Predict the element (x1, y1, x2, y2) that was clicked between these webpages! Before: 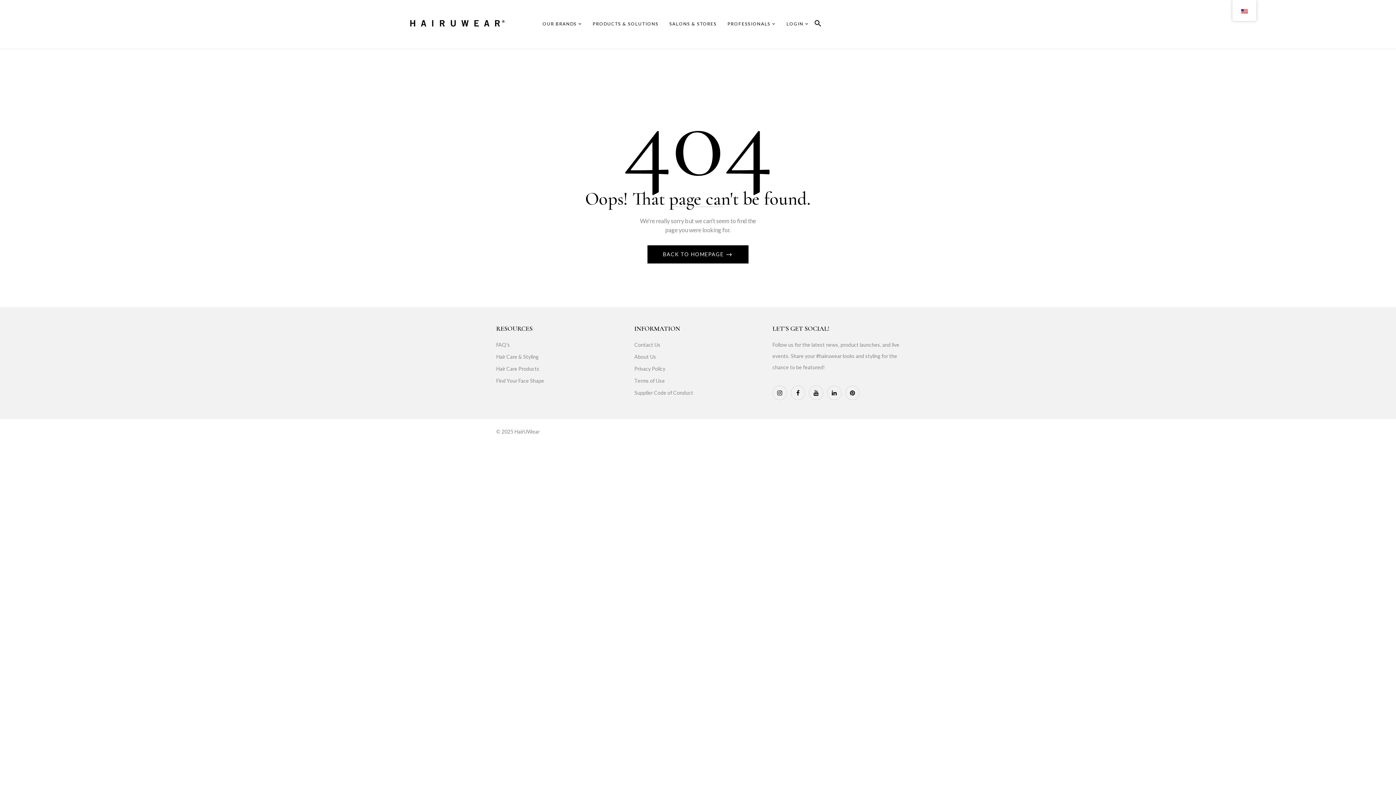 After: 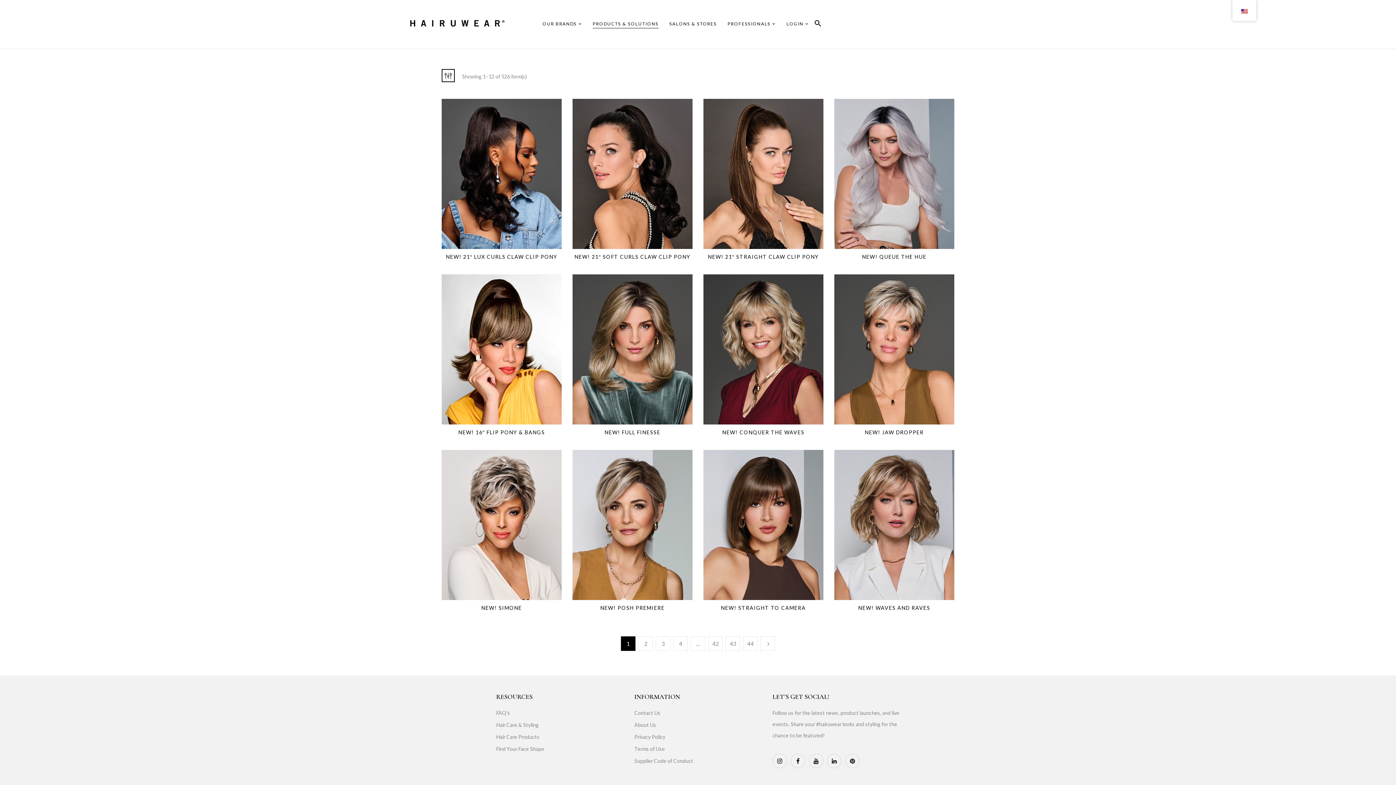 Action: bbox: (592, 19, 658, 28) label: PRODUCTS & SOLUTIONS